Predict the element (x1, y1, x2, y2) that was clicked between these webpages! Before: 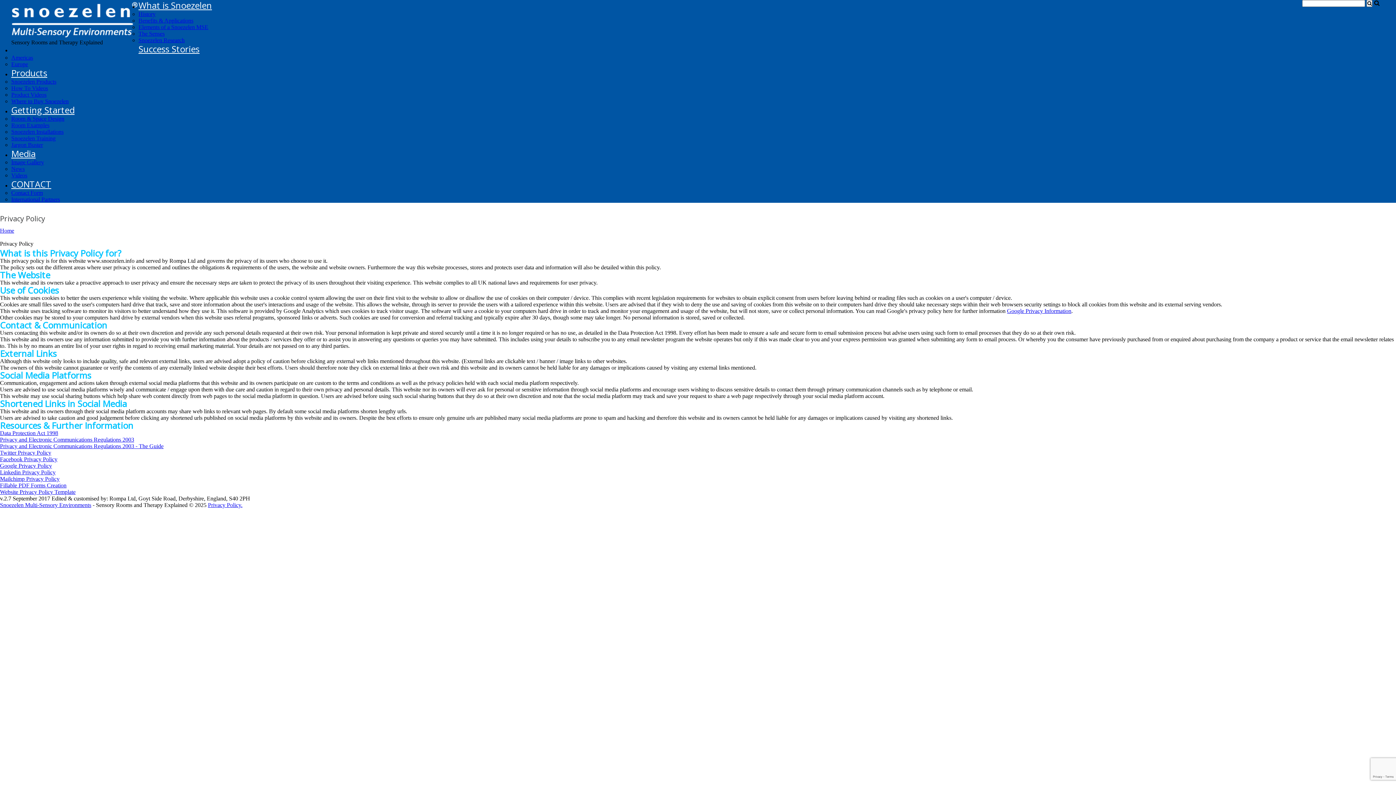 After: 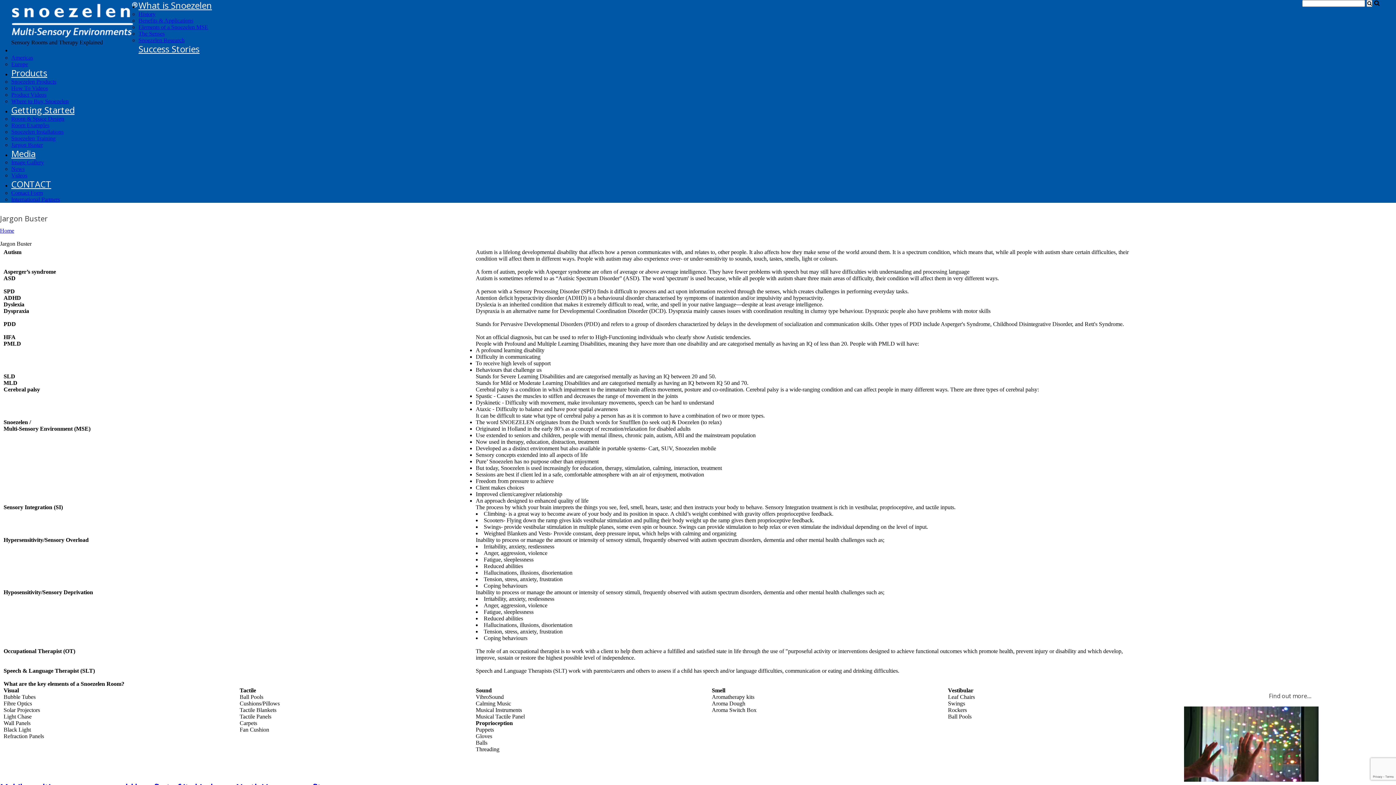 Action: bbox: (11, 141, 42, 148) label: Jargon Buster